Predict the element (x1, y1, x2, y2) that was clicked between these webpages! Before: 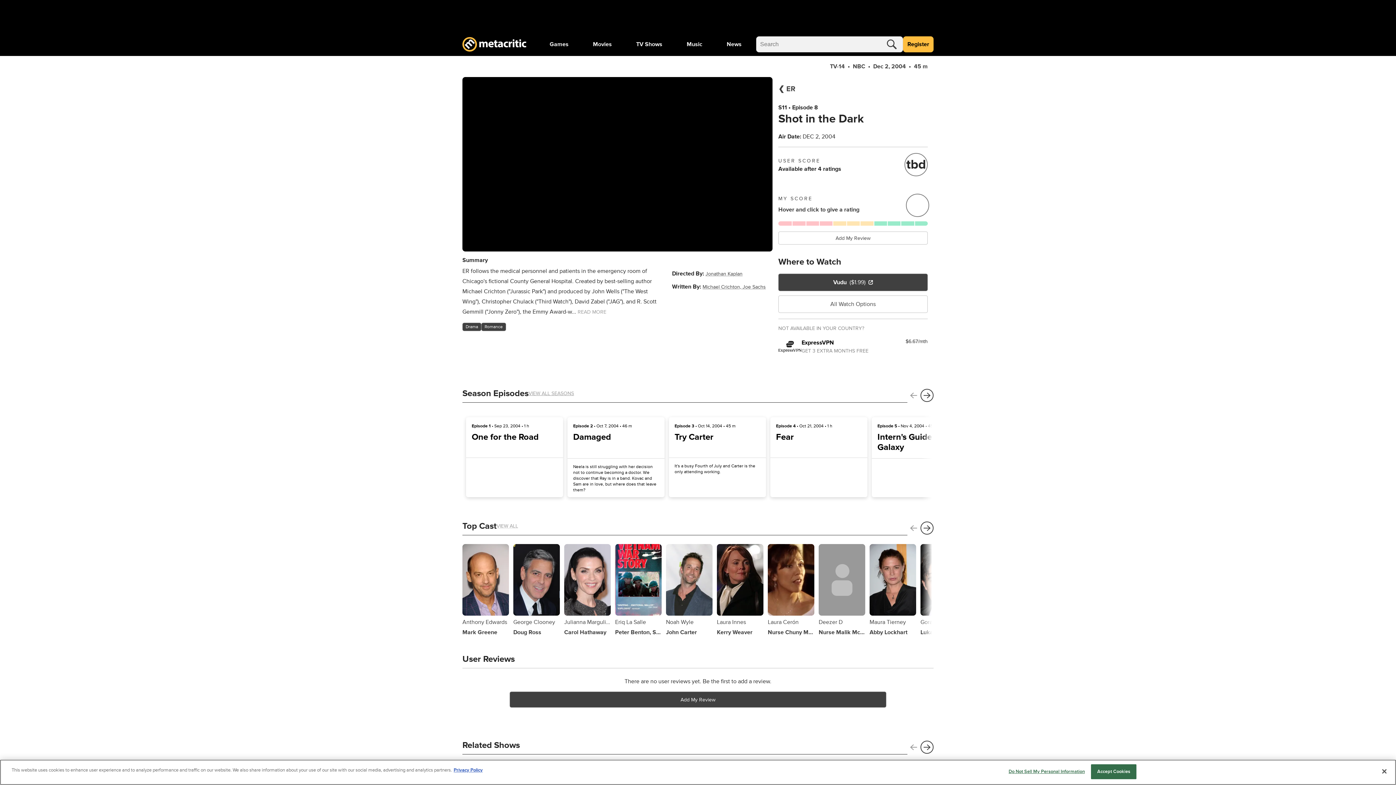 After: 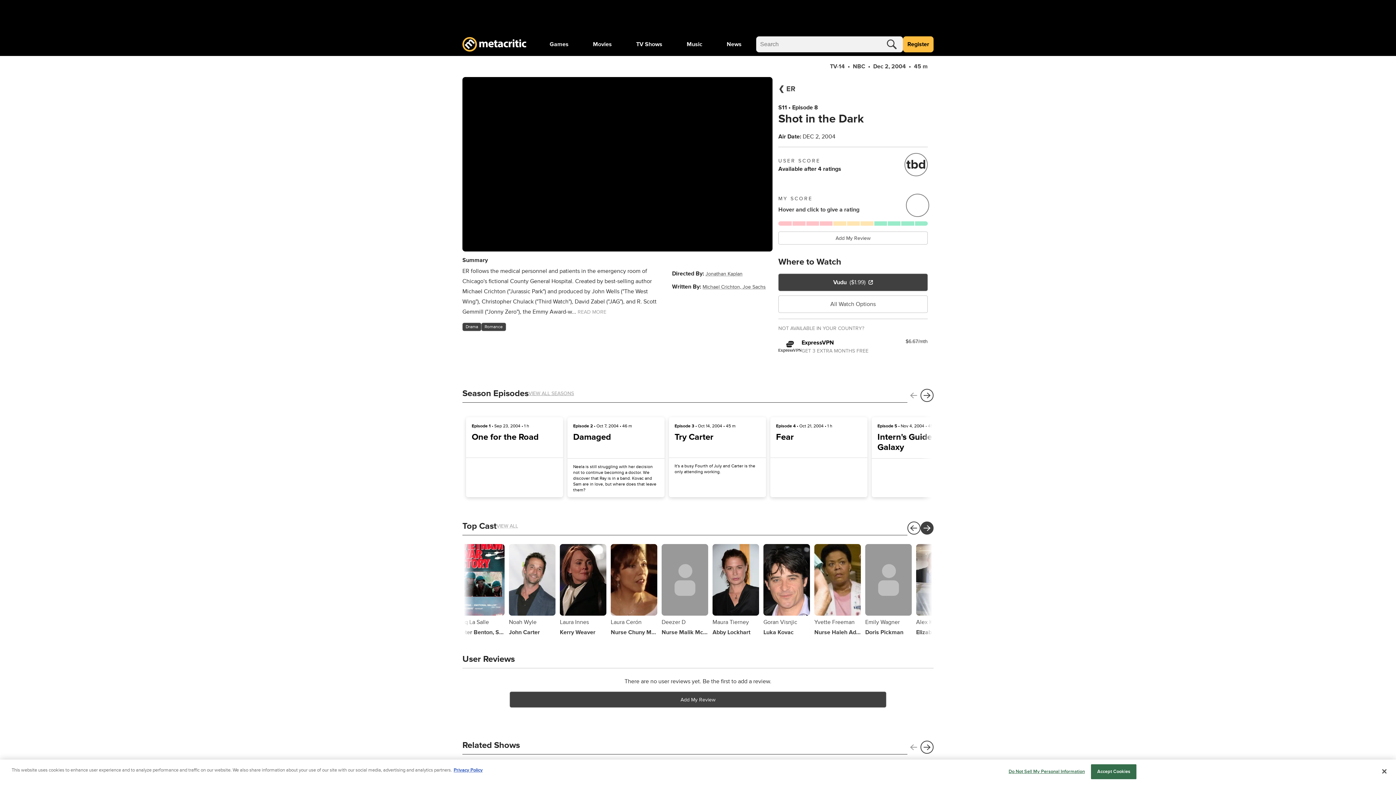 Action: bbox: (920, 521, 933, 534)